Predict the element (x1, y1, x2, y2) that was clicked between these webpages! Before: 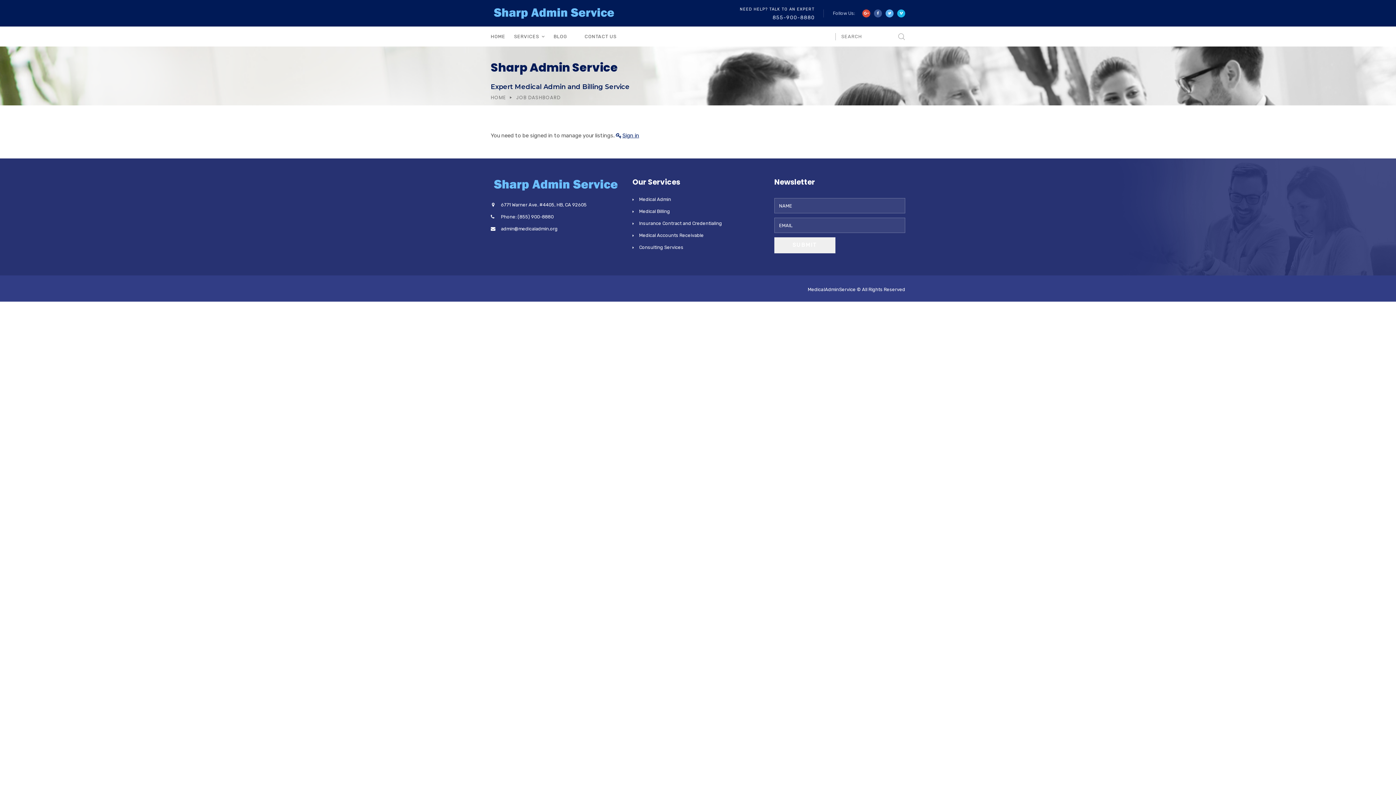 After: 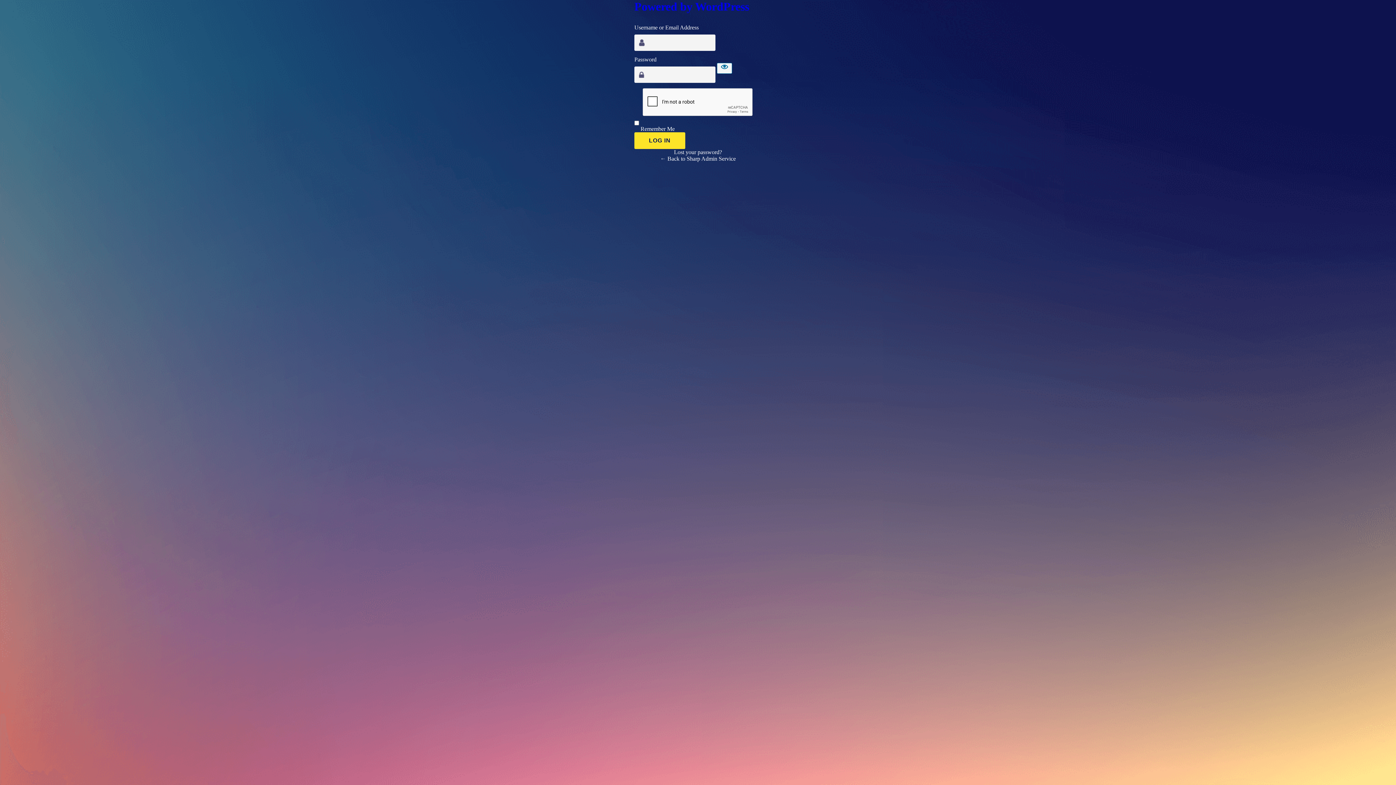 Action: bbox: (616, 132, 639, 138) label: Sign in